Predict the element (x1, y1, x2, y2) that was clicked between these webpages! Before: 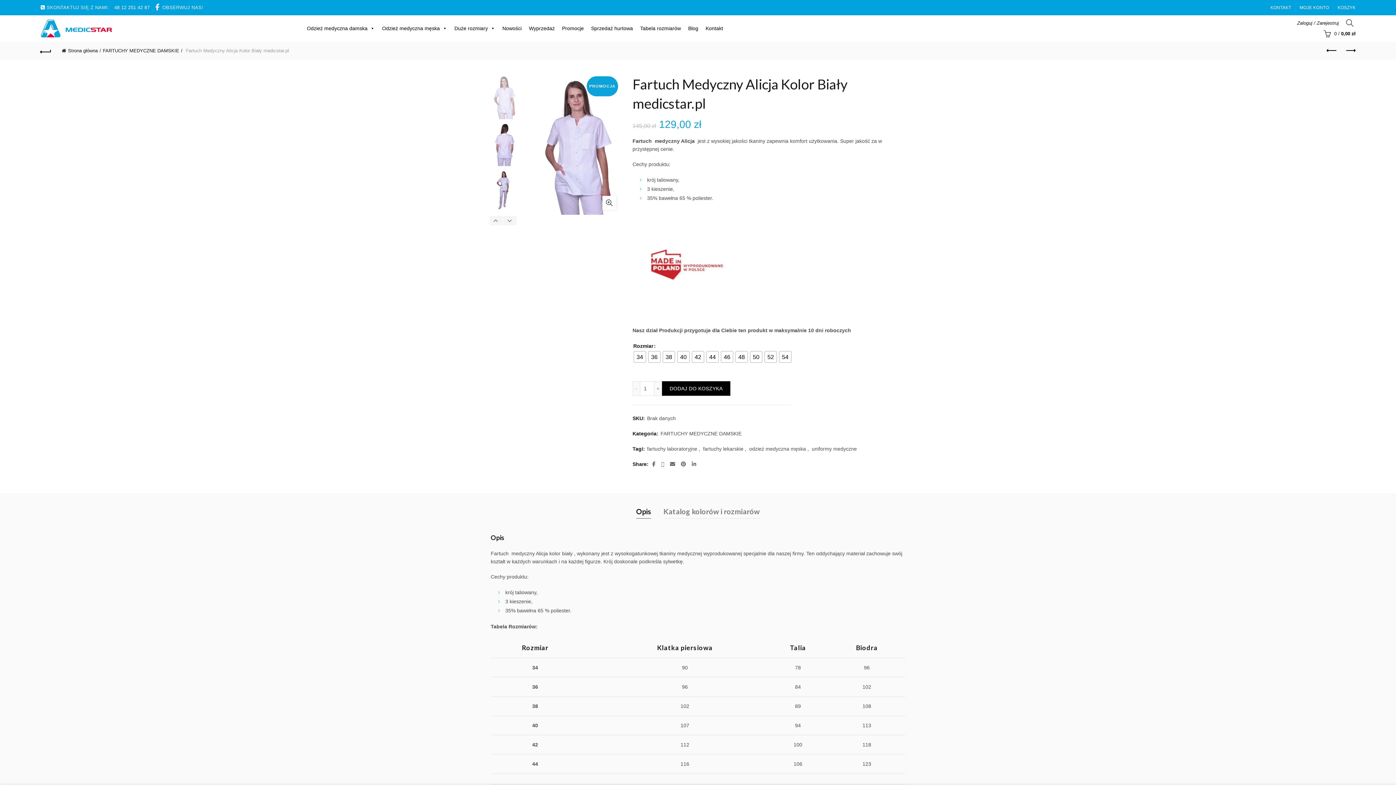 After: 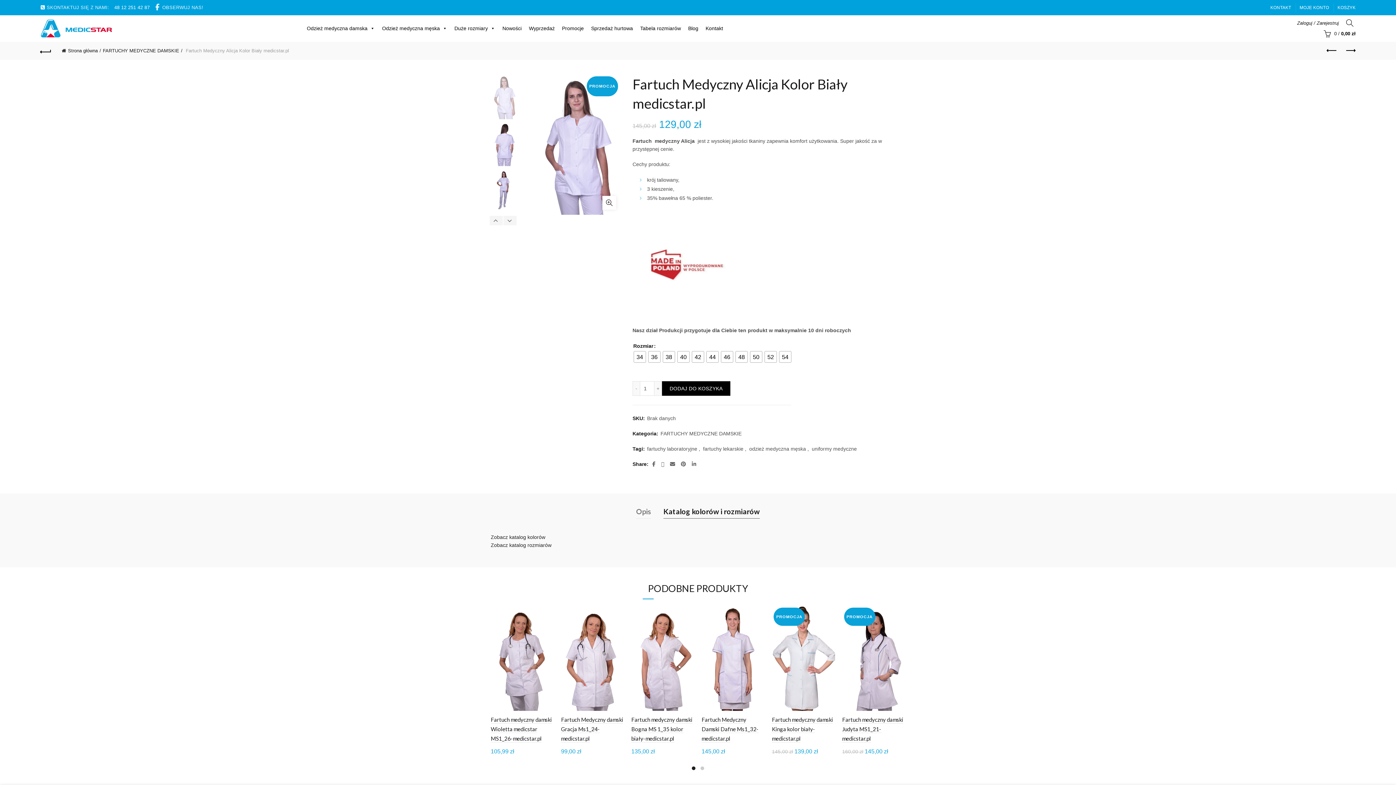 Action: bbox: (663, 504, 760, 518) label: Katalog kolorów i rozmiarów